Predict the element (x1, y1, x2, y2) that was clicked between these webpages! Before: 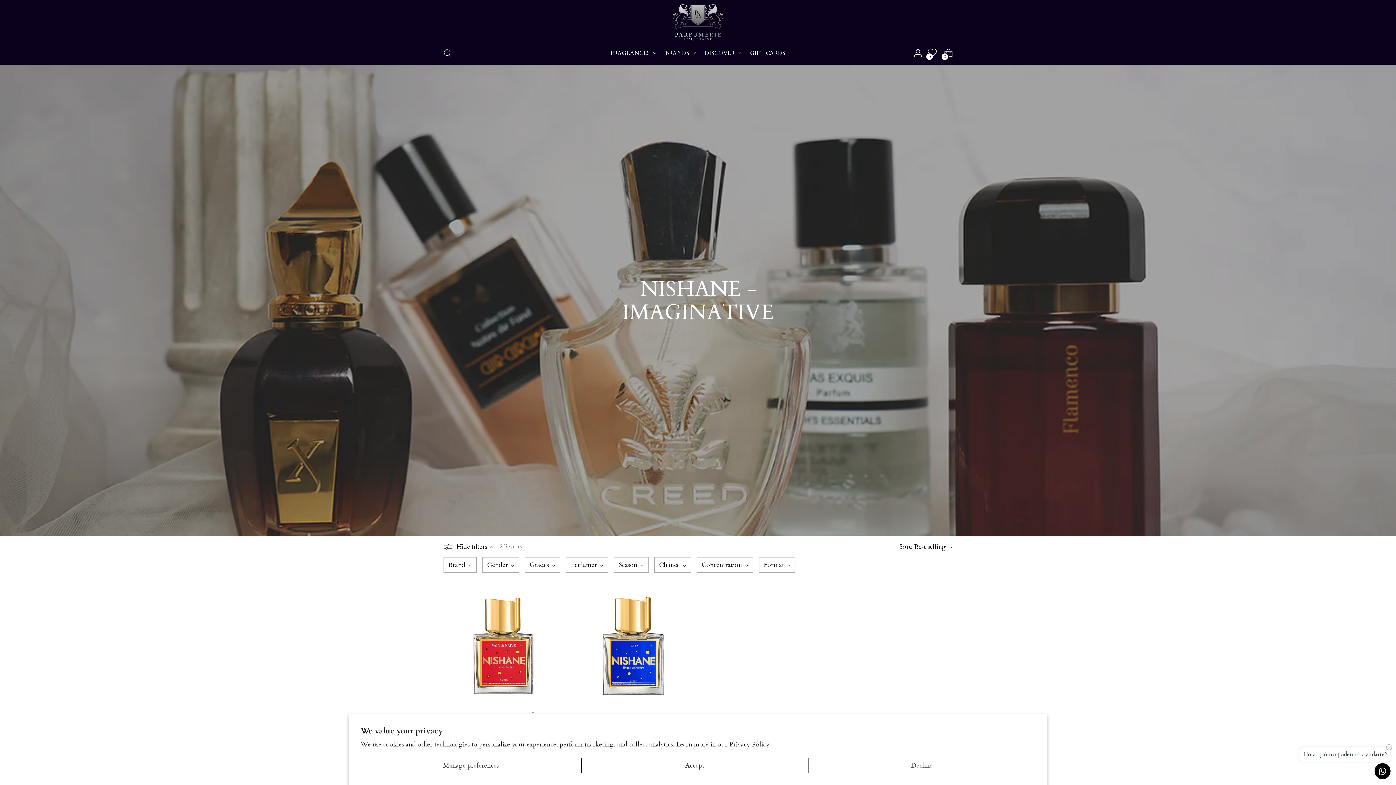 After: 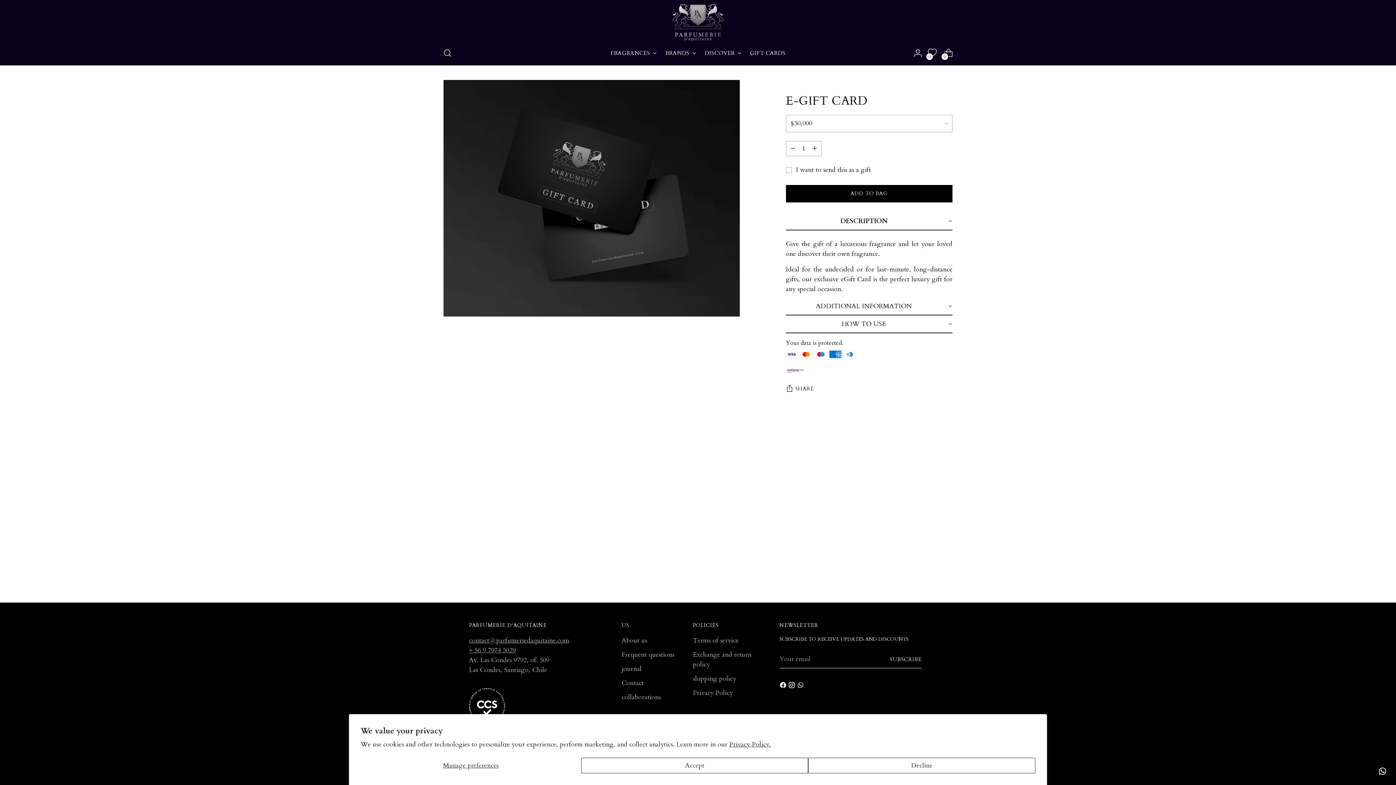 Action: bbox: (750, 44, 785, 60) label: GIFT CARDS